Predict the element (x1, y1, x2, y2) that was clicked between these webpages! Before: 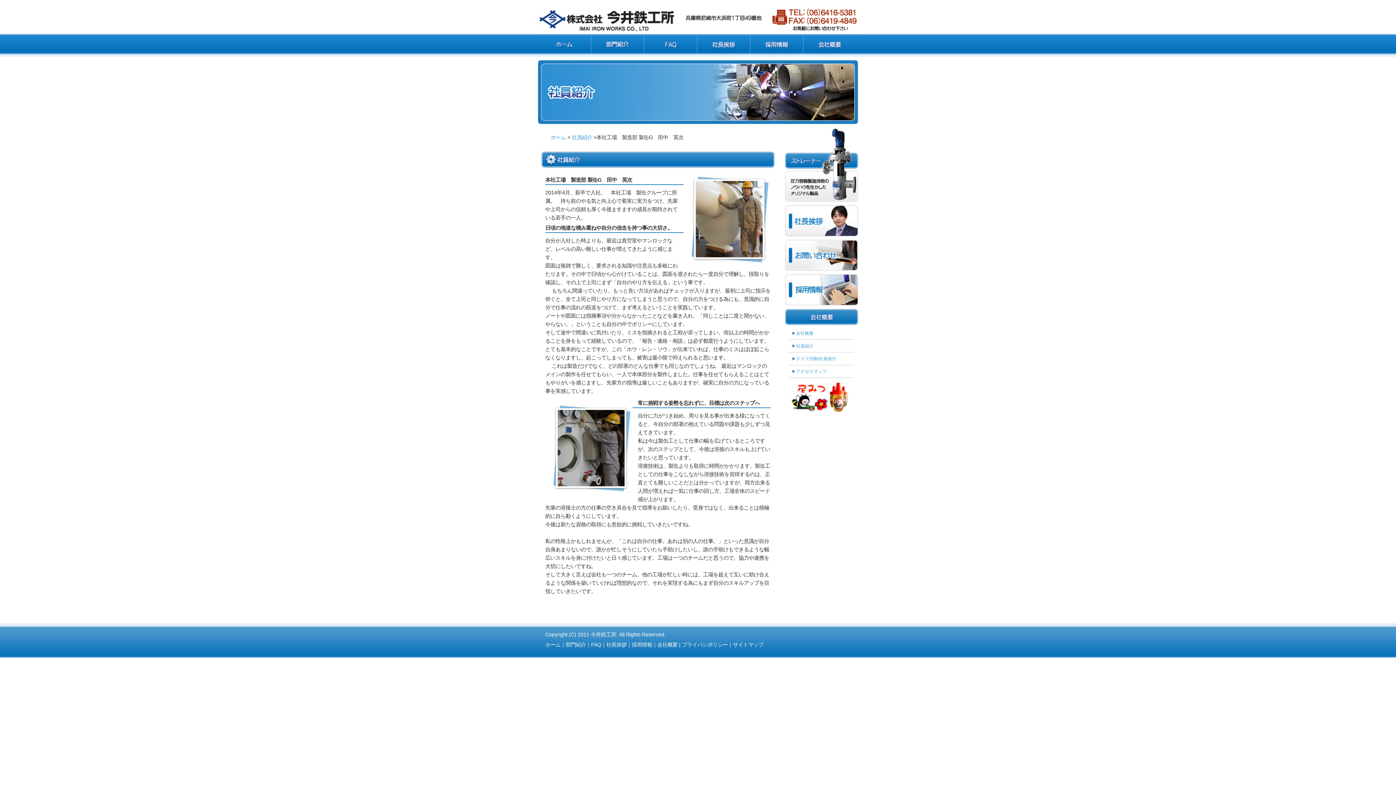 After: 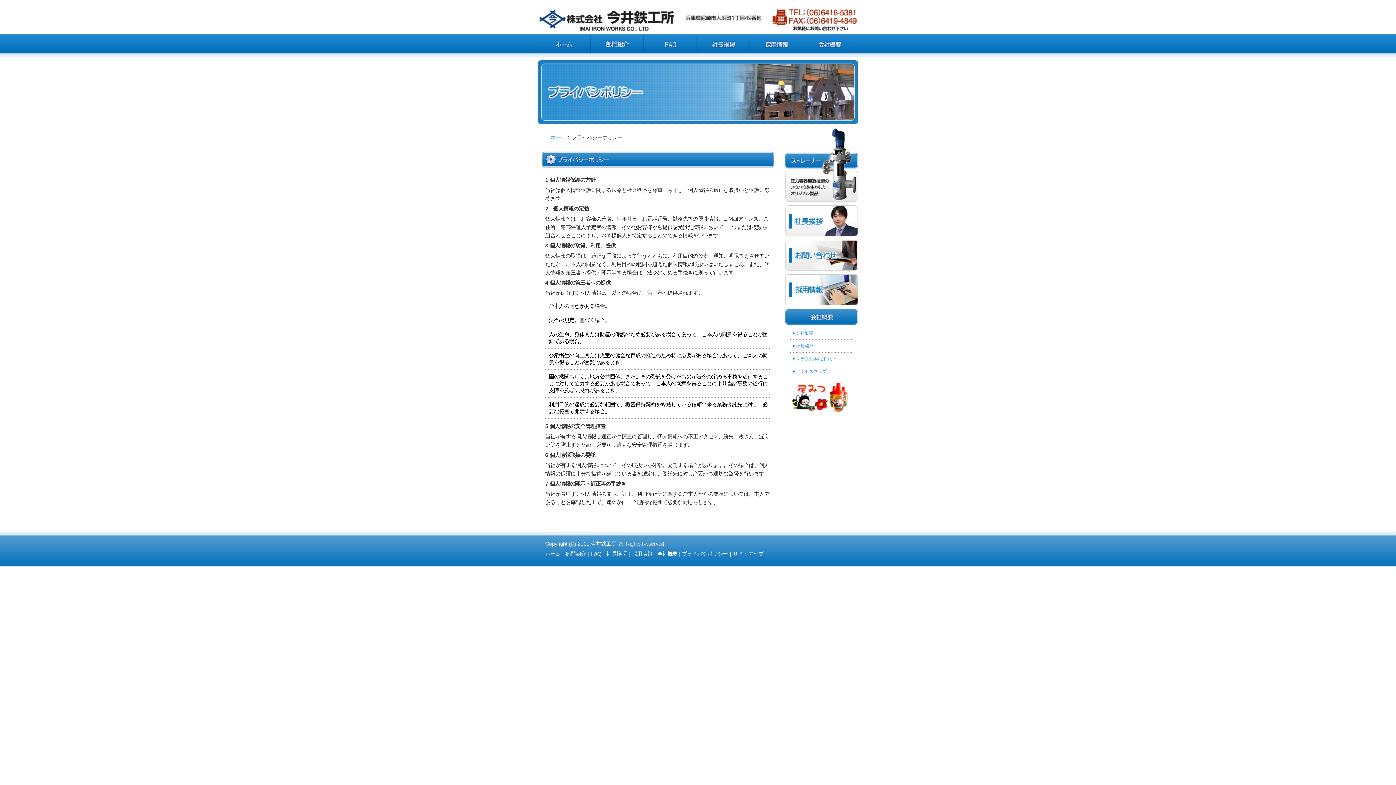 Action: label: プライバシポリシー bbox: (682, 642, 728, 648)